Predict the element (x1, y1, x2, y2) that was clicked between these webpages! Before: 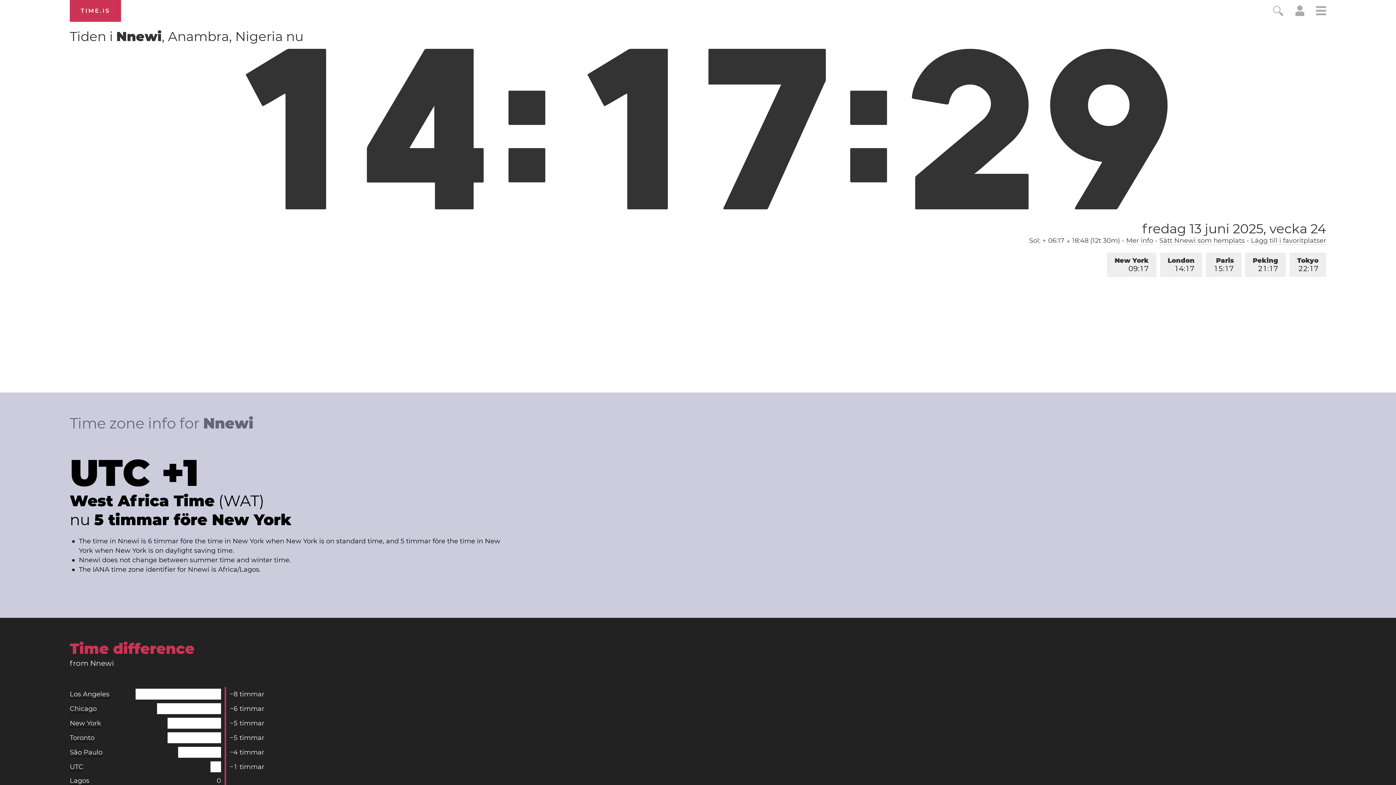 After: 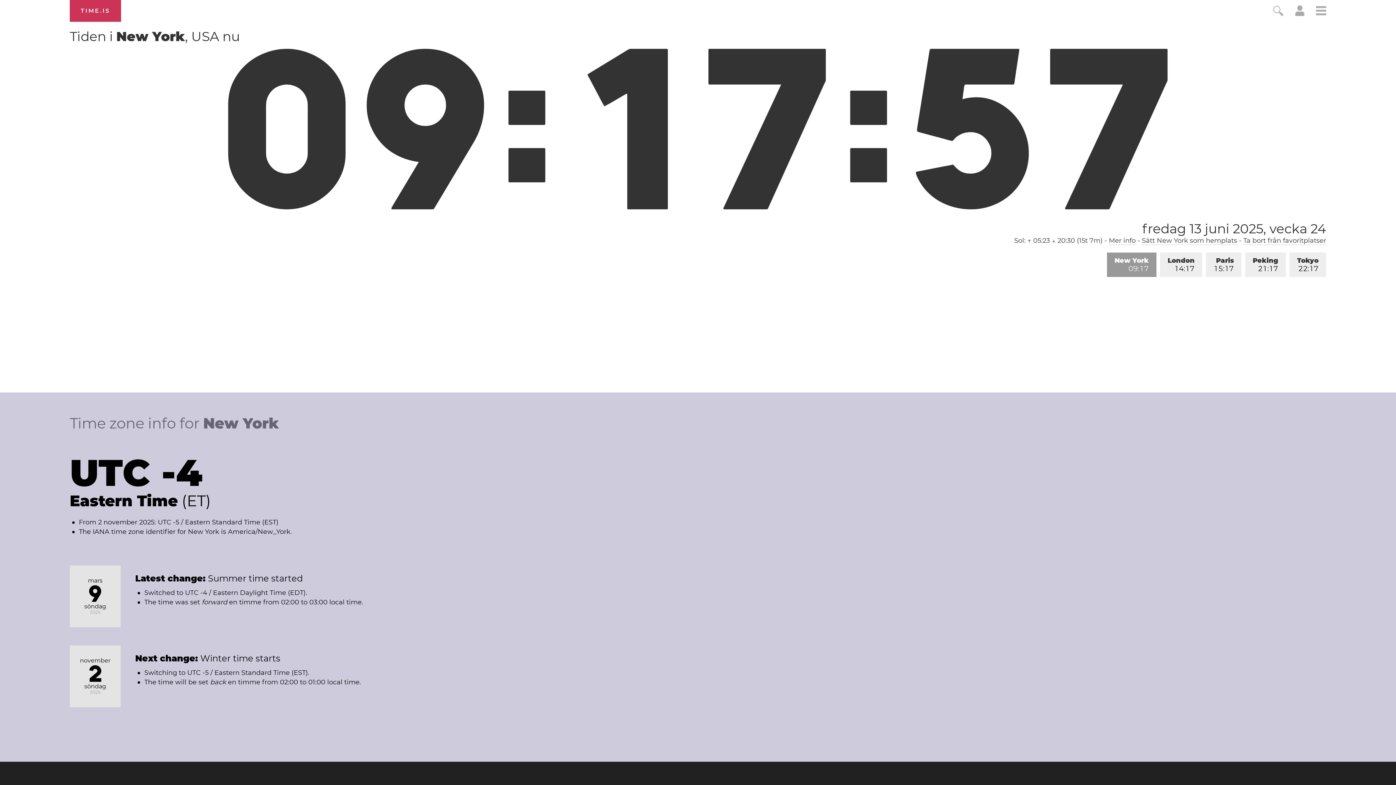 Action: label: New York bbox: (69, 719, 101, 728)